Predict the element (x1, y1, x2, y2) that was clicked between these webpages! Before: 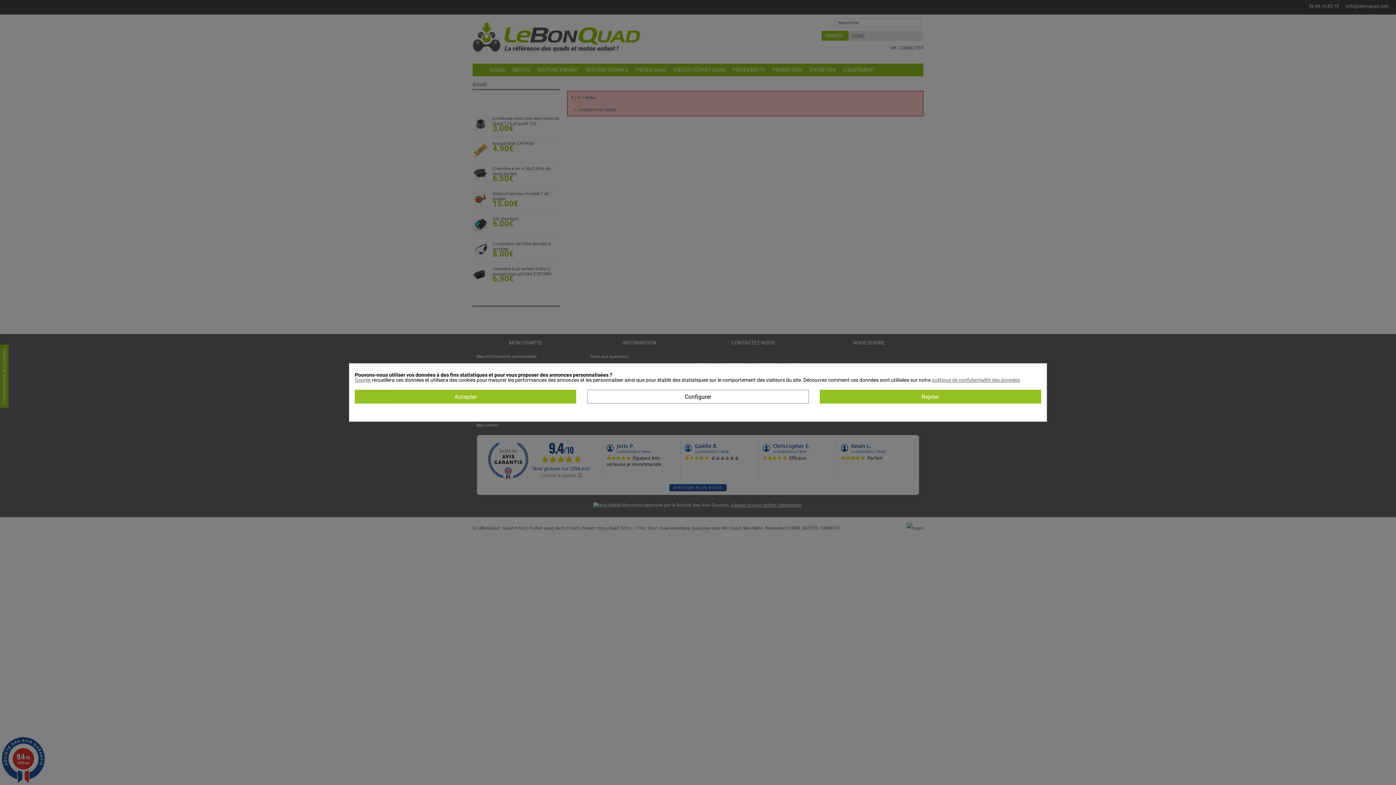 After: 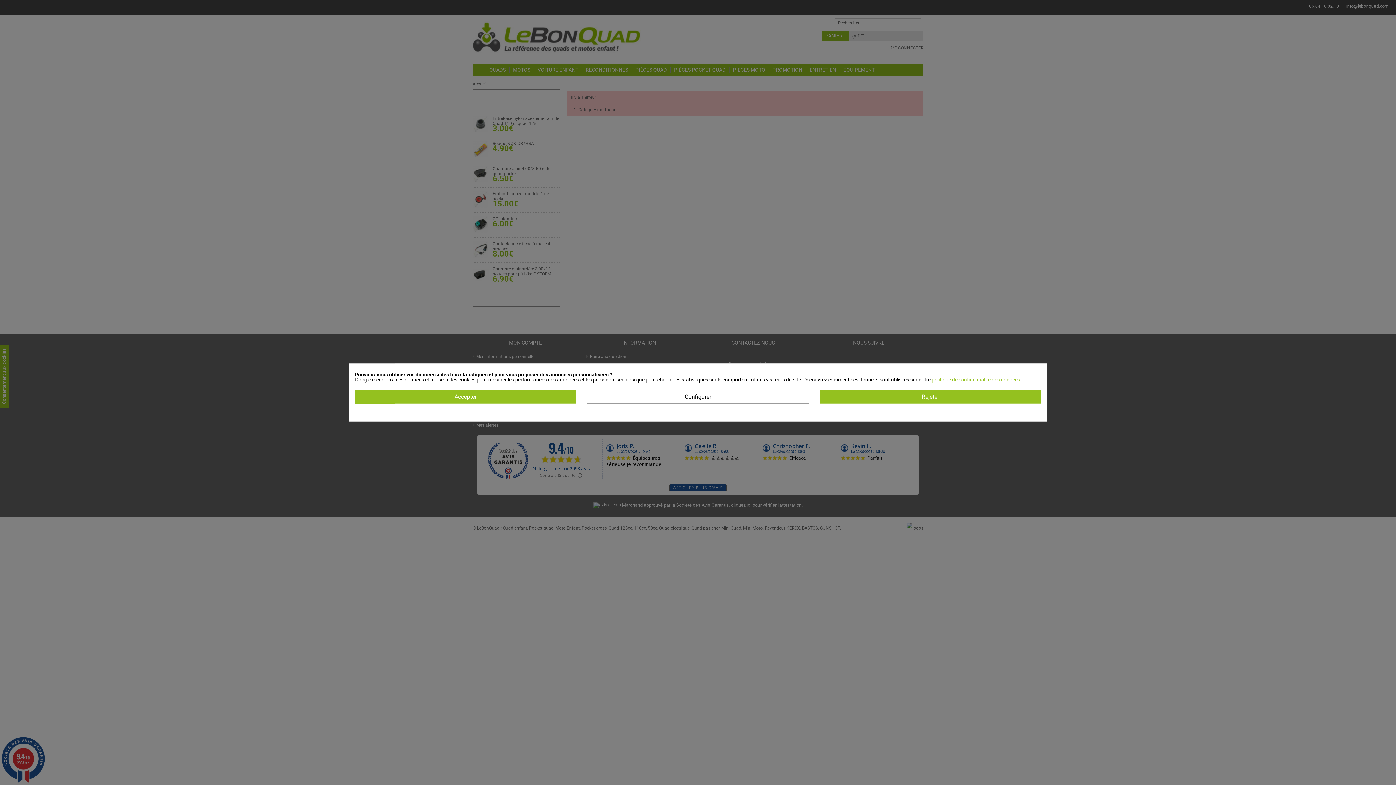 Action: label: politique de confidentialité des données bbox: (932, 377, 1020, 383)